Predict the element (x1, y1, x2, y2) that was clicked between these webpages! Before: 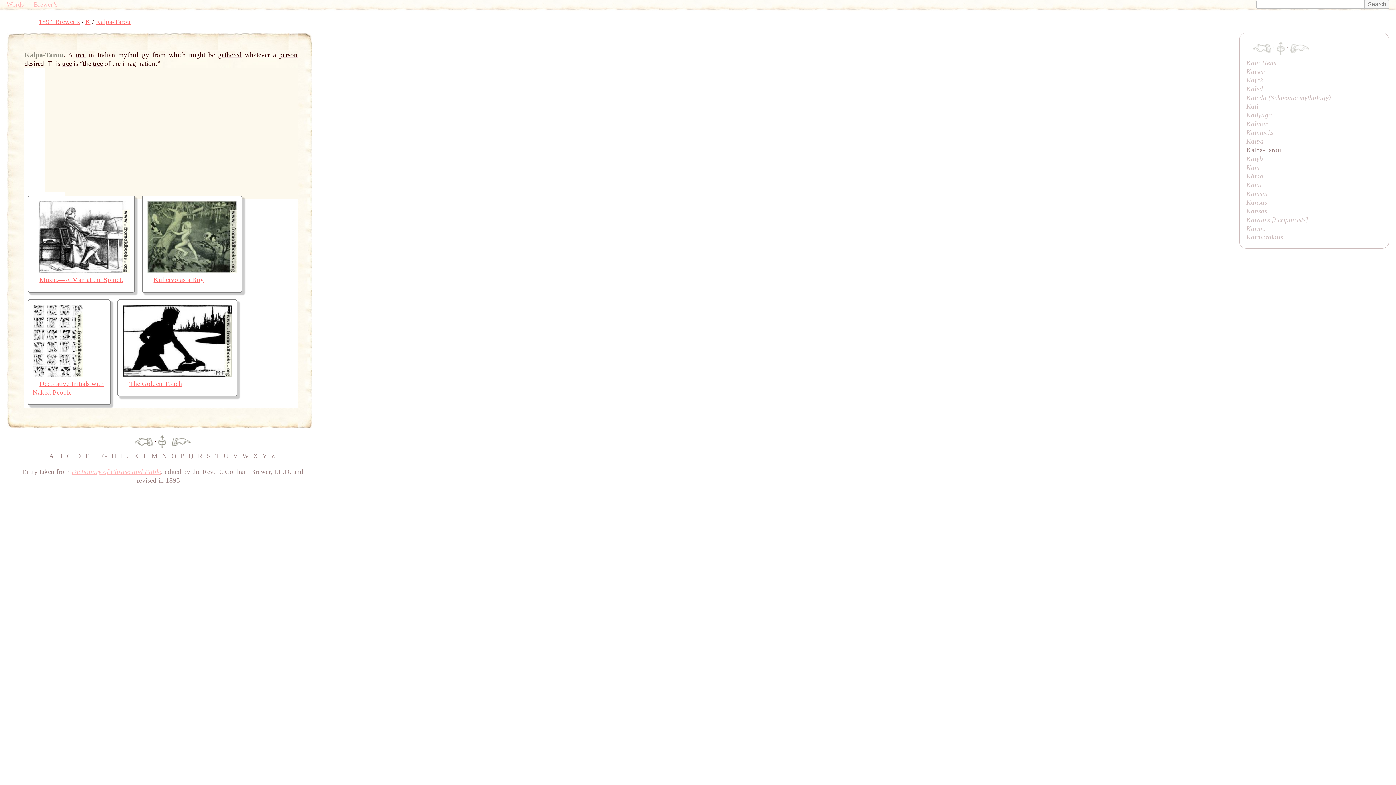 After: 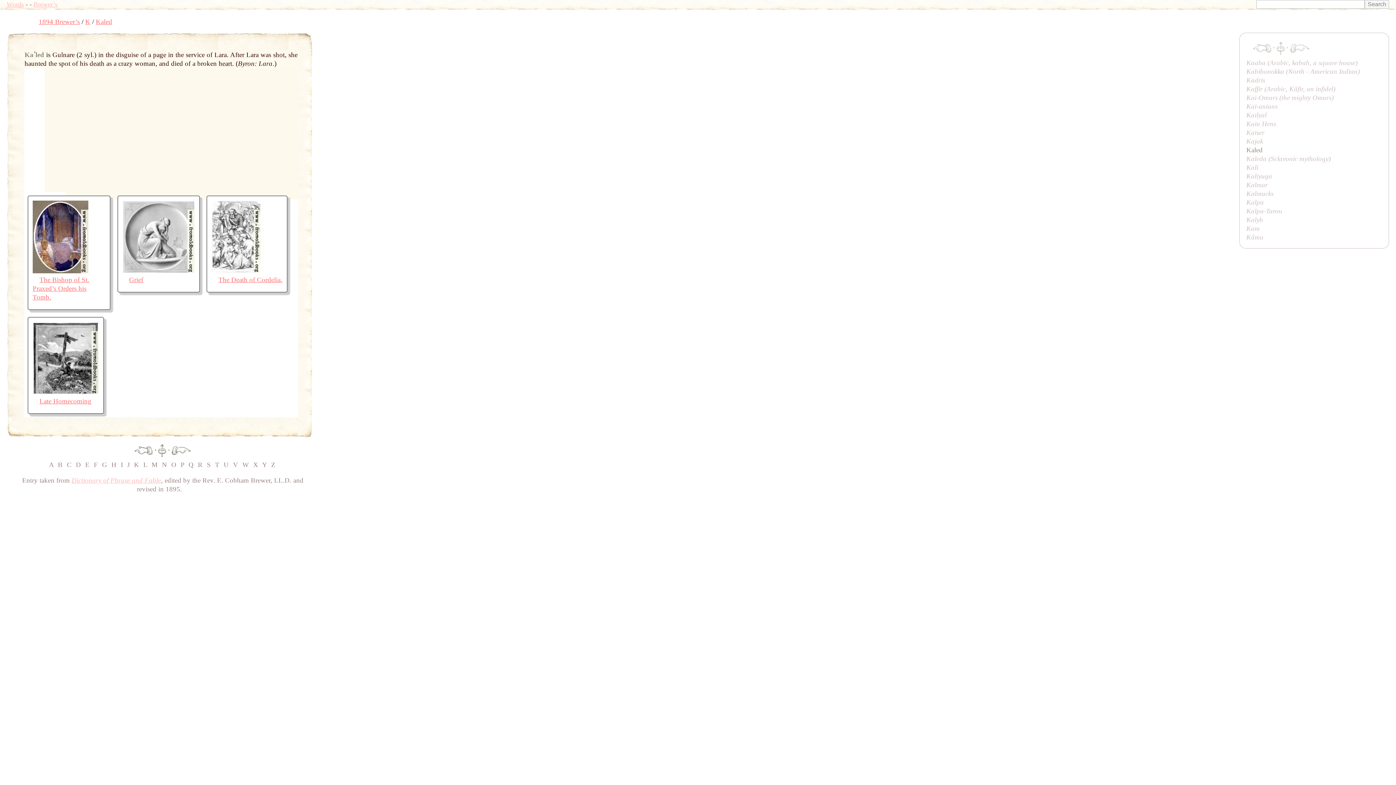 Action: label: Kaled bbox: (1246, 84, 1263, 92)